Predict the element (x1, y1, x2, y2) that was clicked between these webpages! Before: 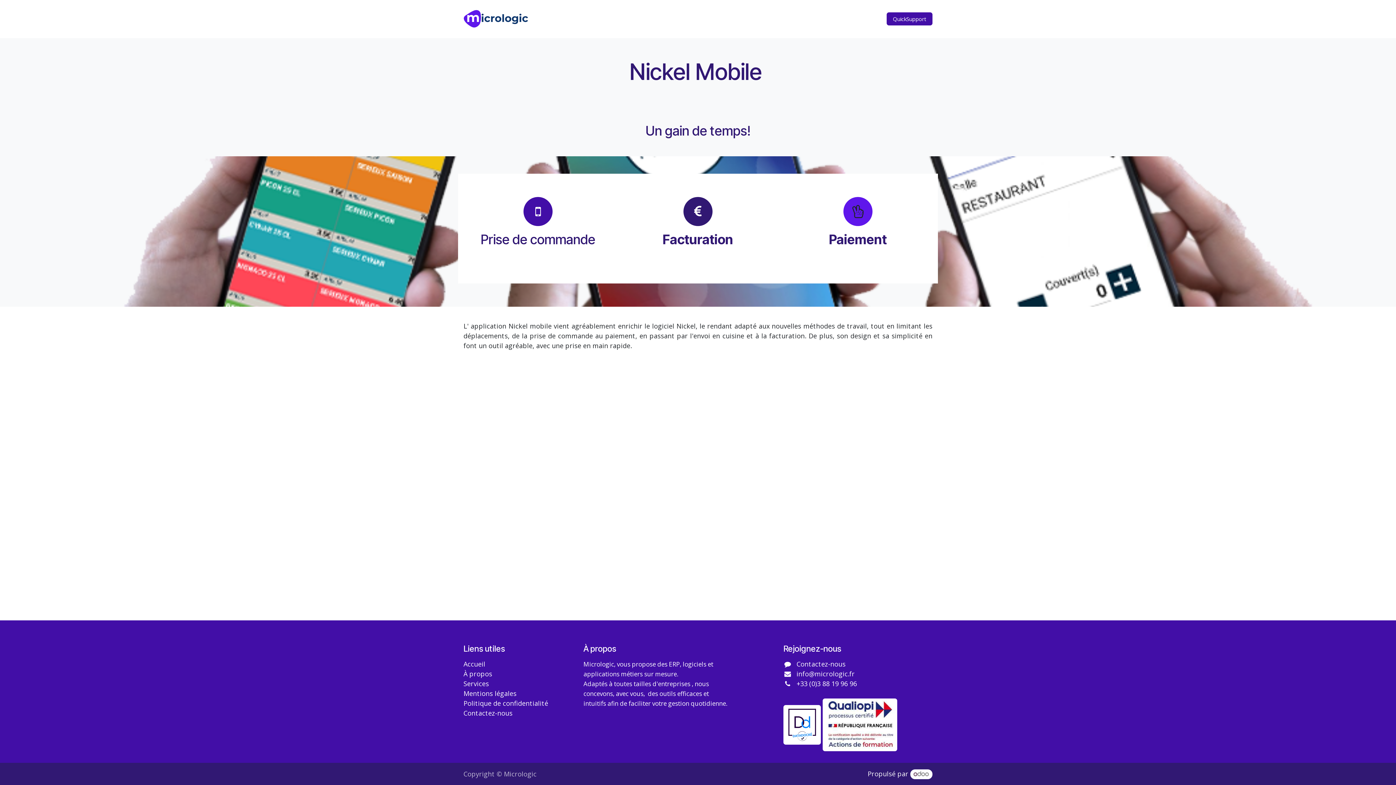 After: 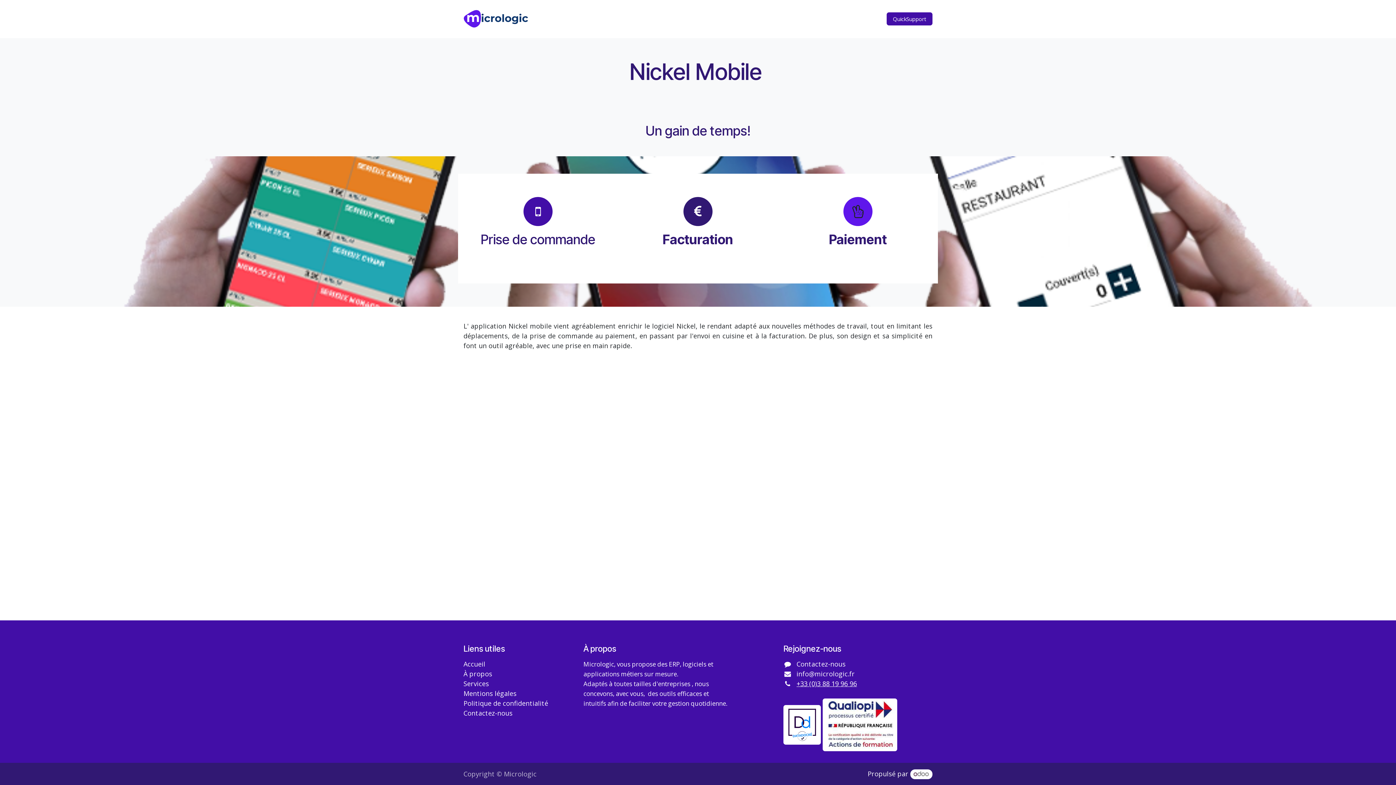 Action: bbox: (796, 679, 857, 688) label: +33 (0)3 88 19 96 96